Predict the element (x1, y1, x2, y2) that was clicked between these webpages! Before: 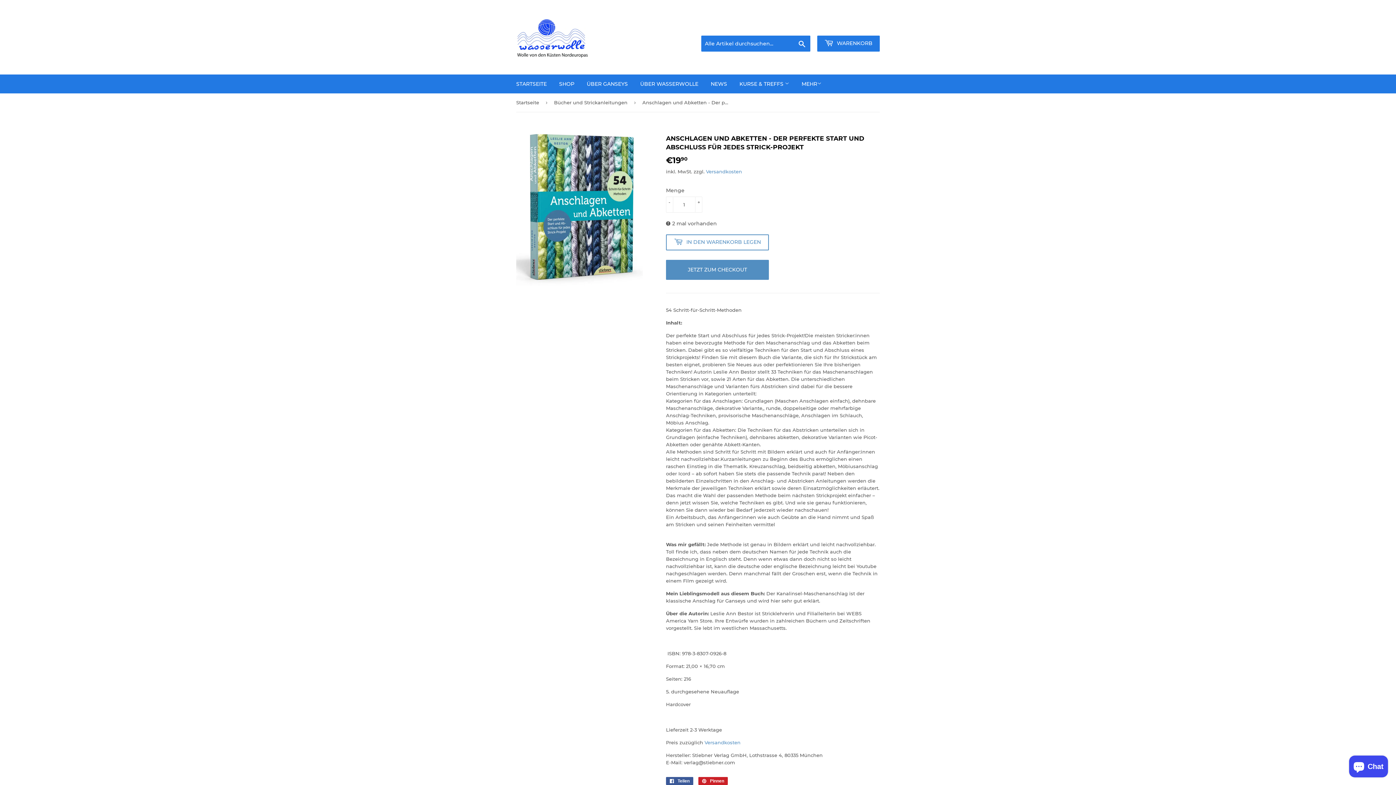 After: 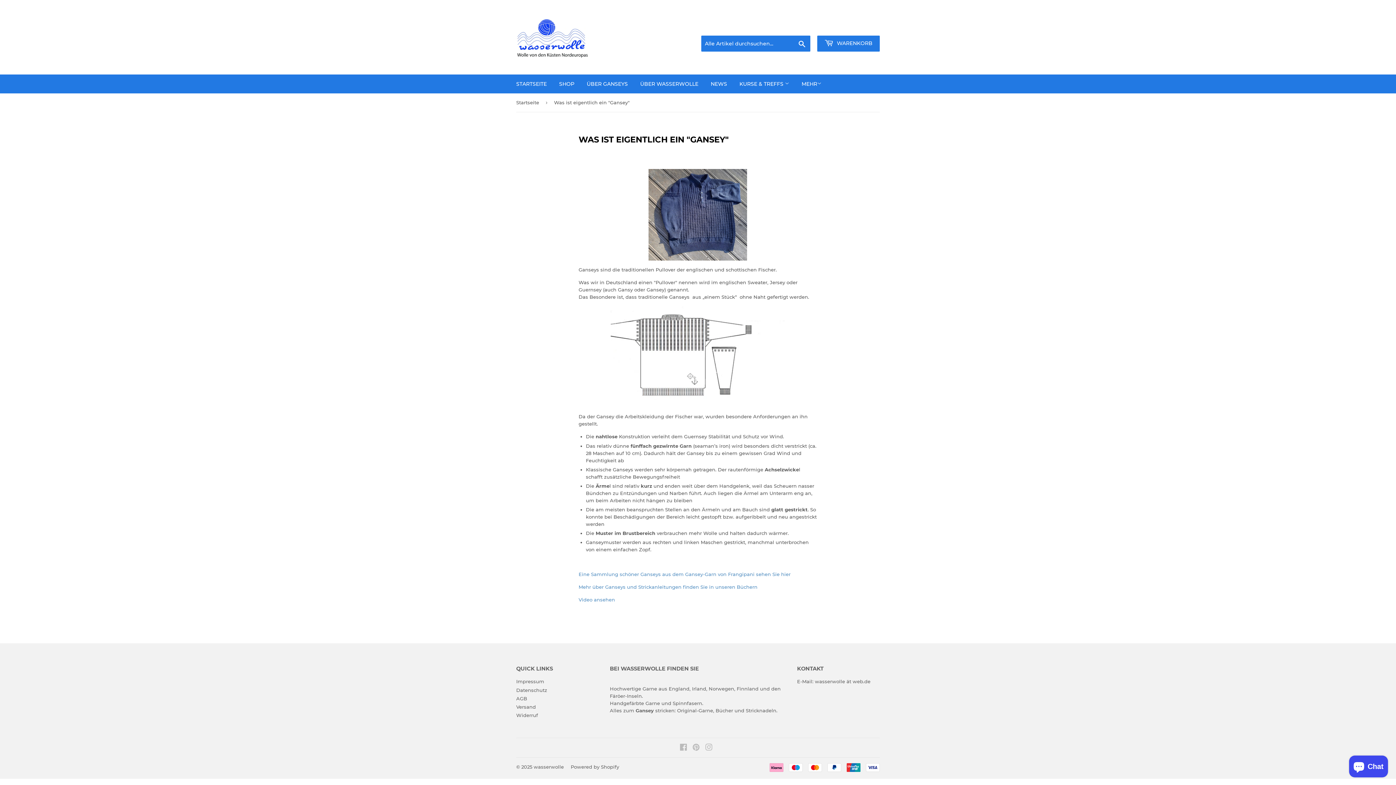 Action: bbox: (581, 74, 633, 93) label: ÜBER GANSEYS